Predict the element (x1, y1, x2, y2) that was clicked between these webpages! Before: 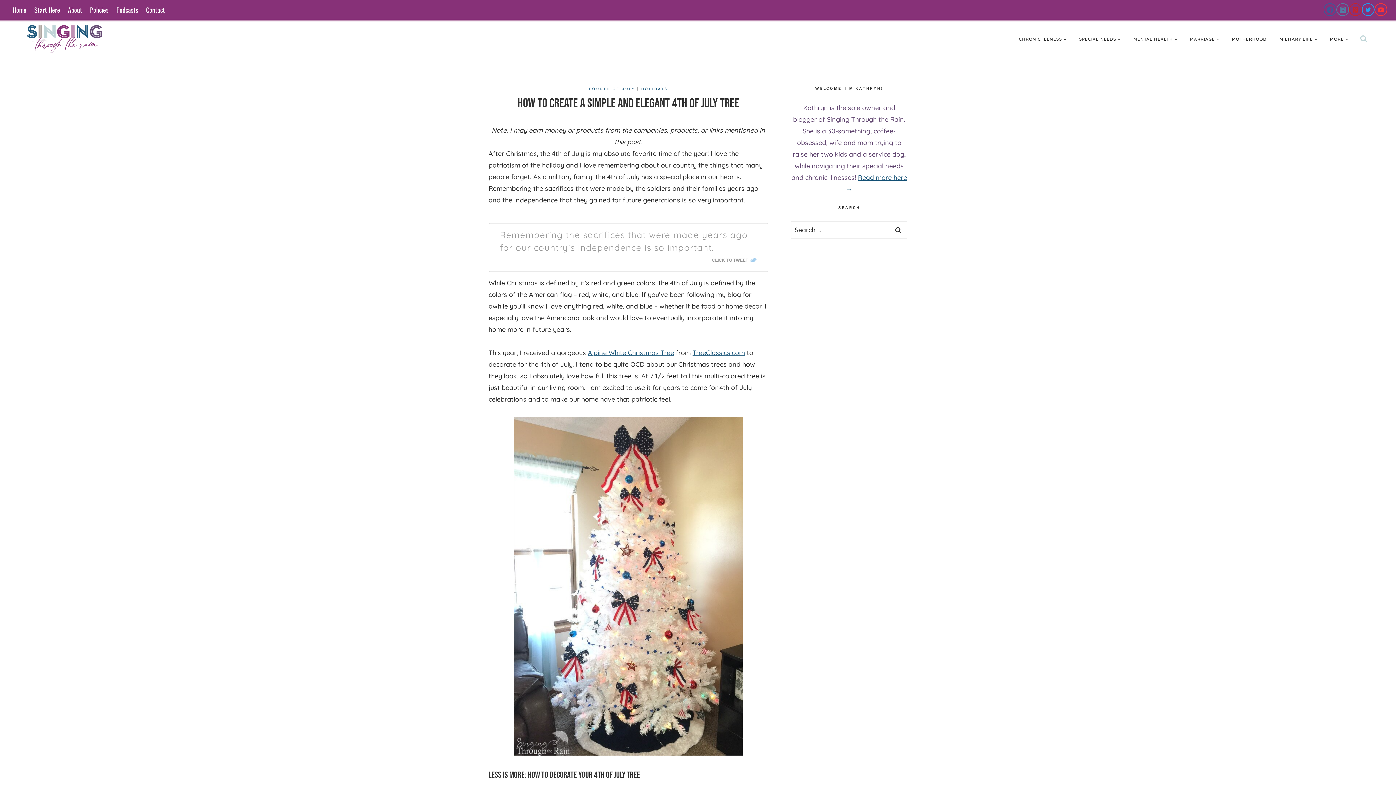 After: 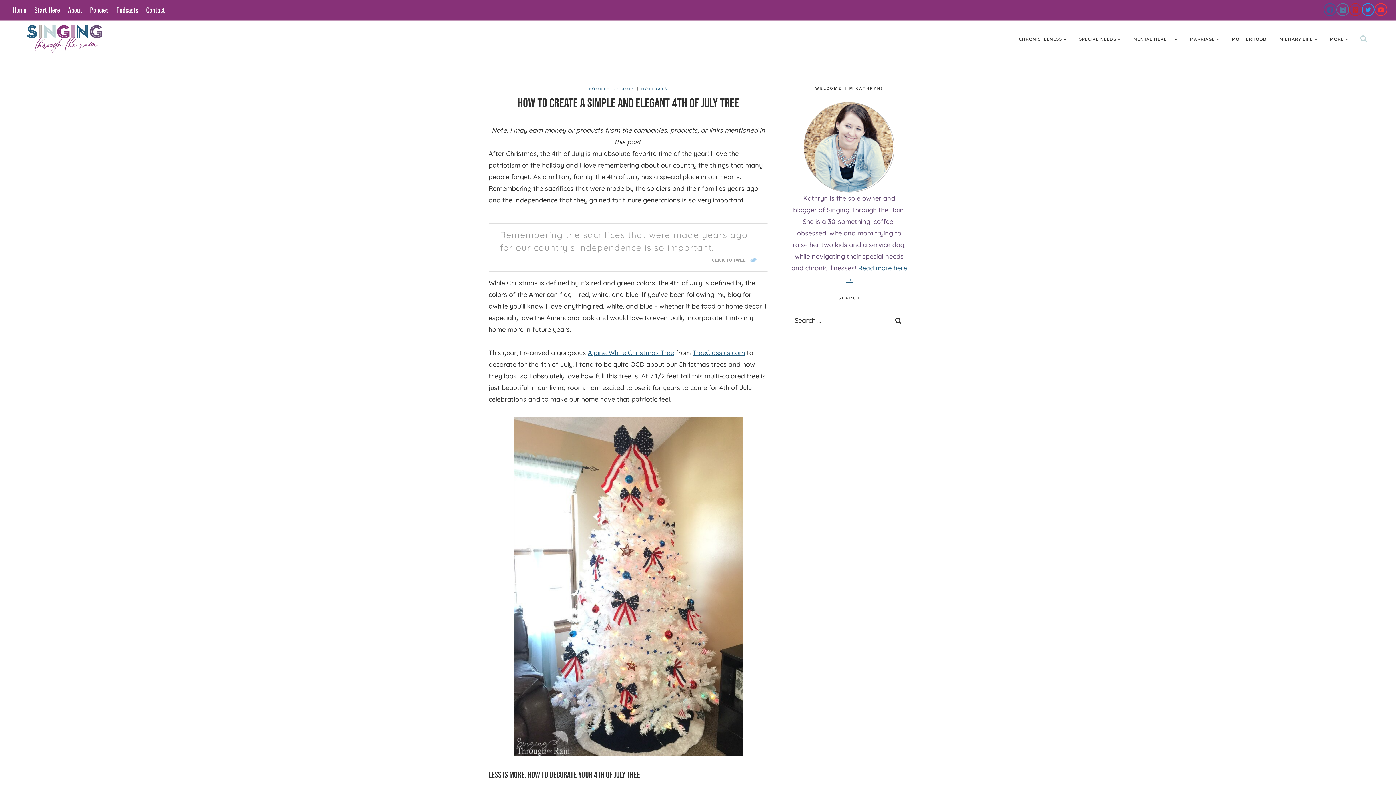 Action: label: Facebook bbox: (1324, 3, 1336, 16)